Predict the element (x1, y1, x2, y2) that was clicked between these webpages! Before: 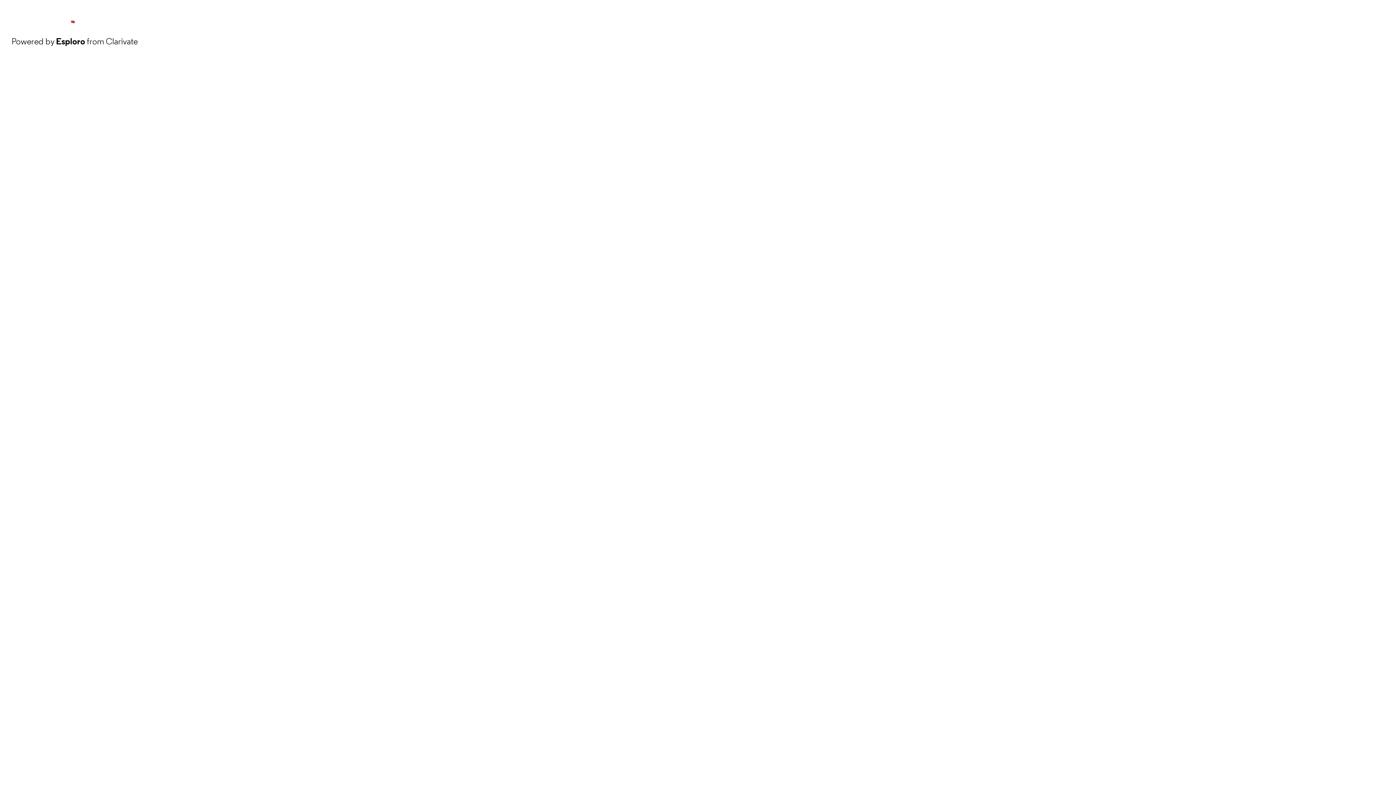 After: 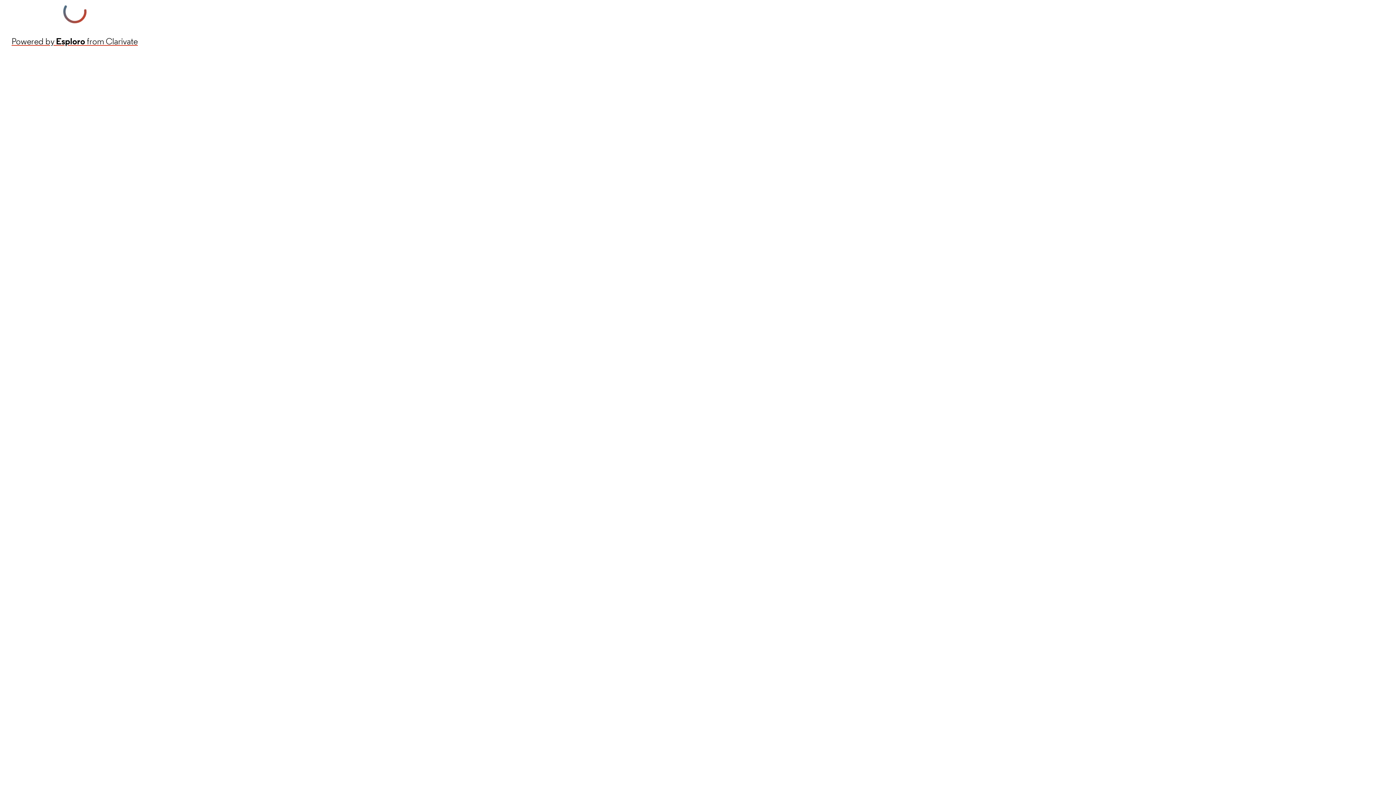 Action: bbox: (11, 34, 137, 48) label: Powered by Esploro from Clarivate